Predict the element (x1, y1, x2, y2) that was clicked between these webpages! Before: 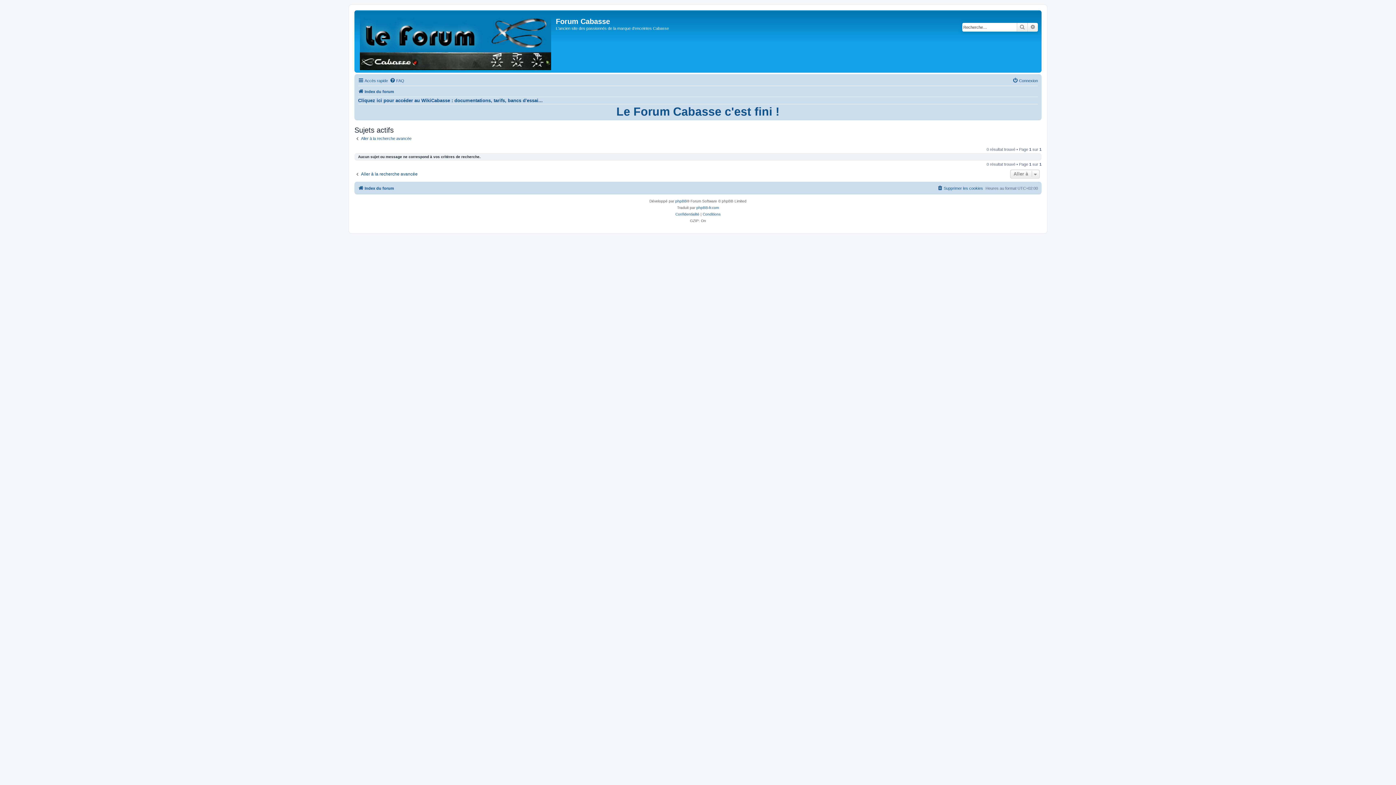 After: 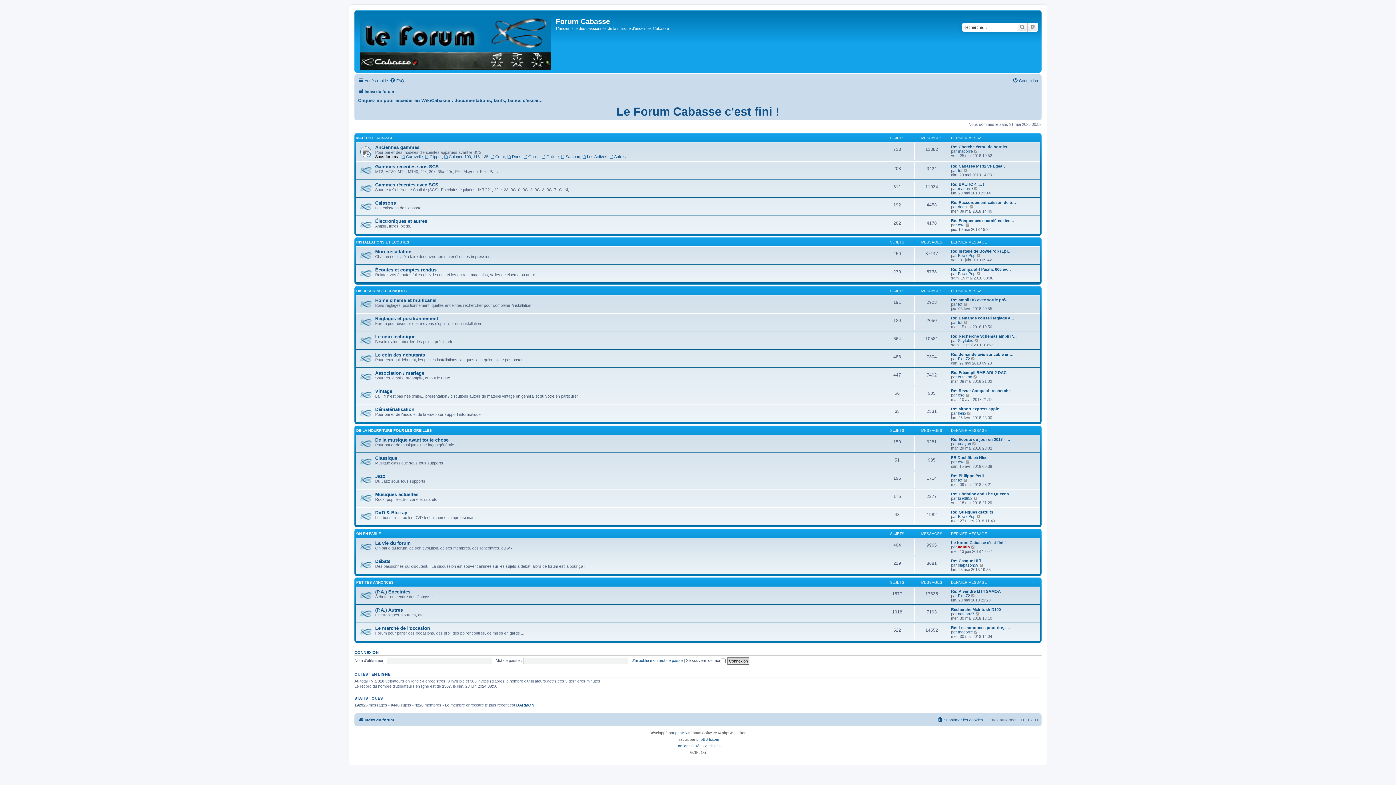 Action: label: Index du forum bbox: (358, 183, 394, 192)